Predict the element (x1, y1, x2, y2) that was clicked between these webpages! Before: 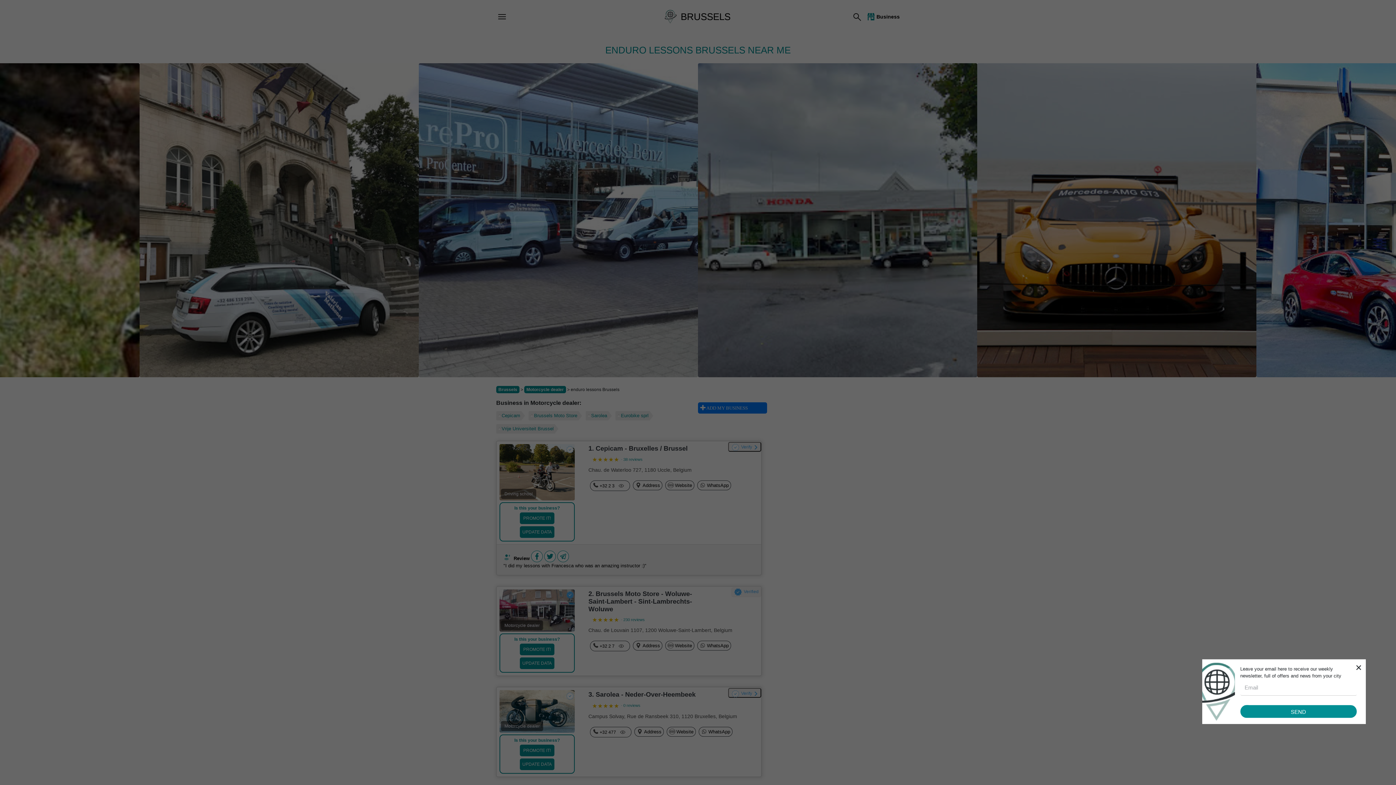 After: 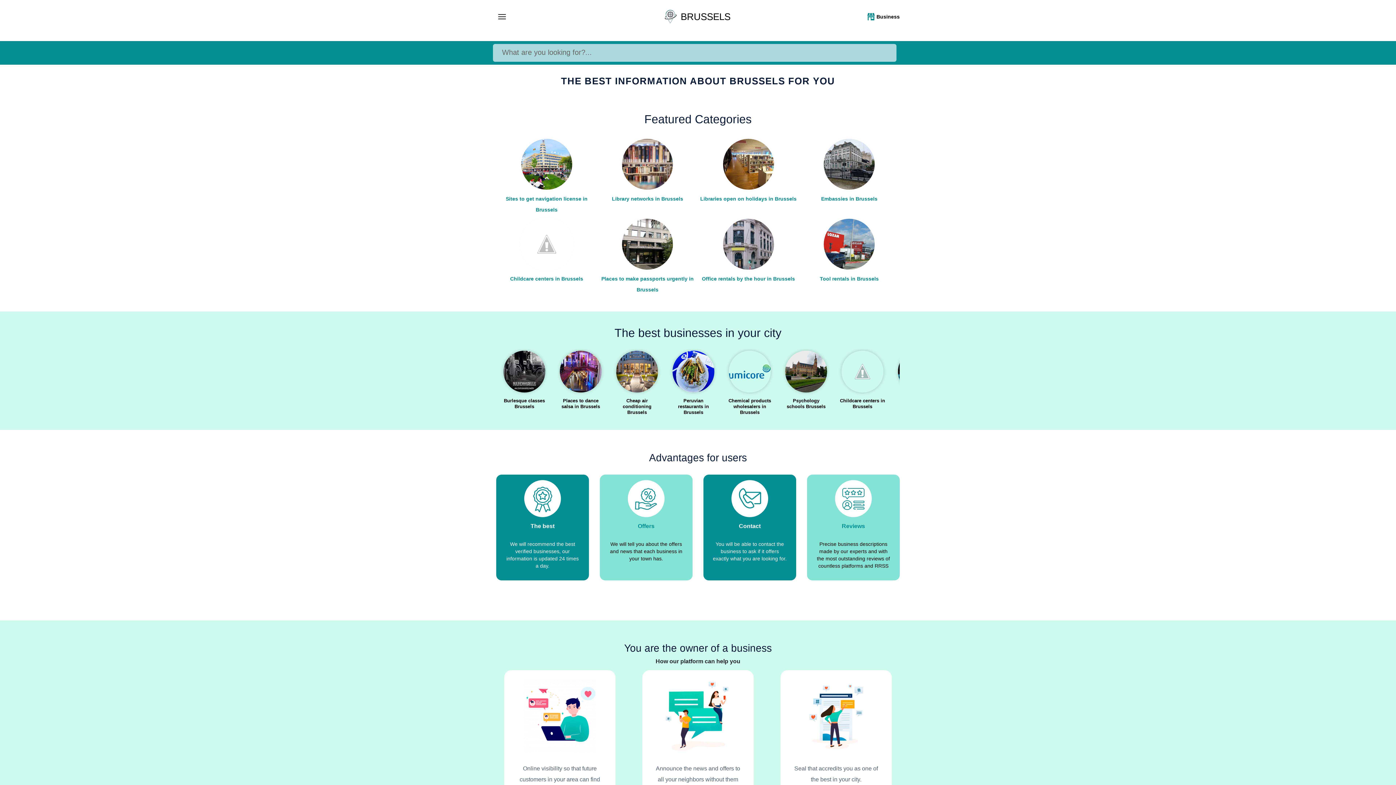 Action: label: BRUSSELS bbox: (663, 9, 733, 24)